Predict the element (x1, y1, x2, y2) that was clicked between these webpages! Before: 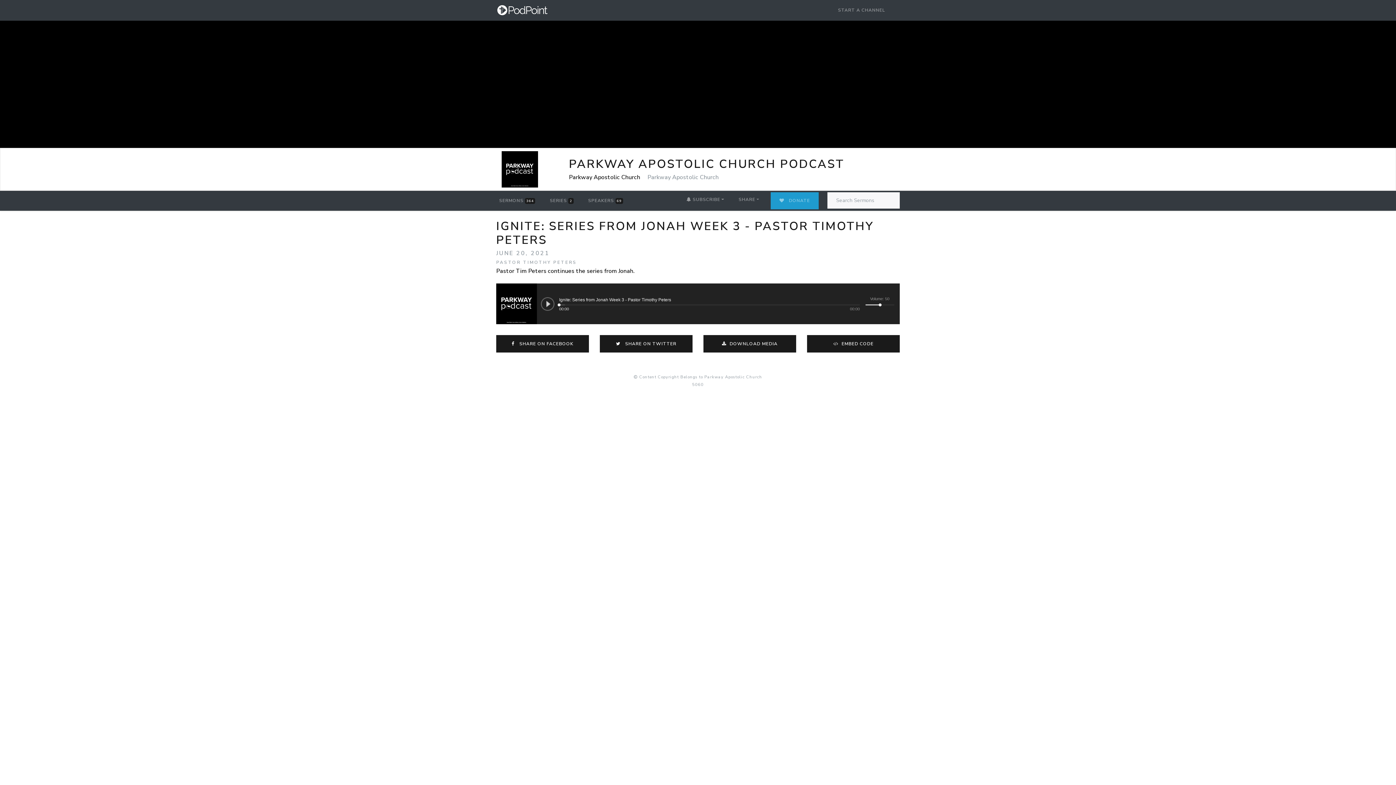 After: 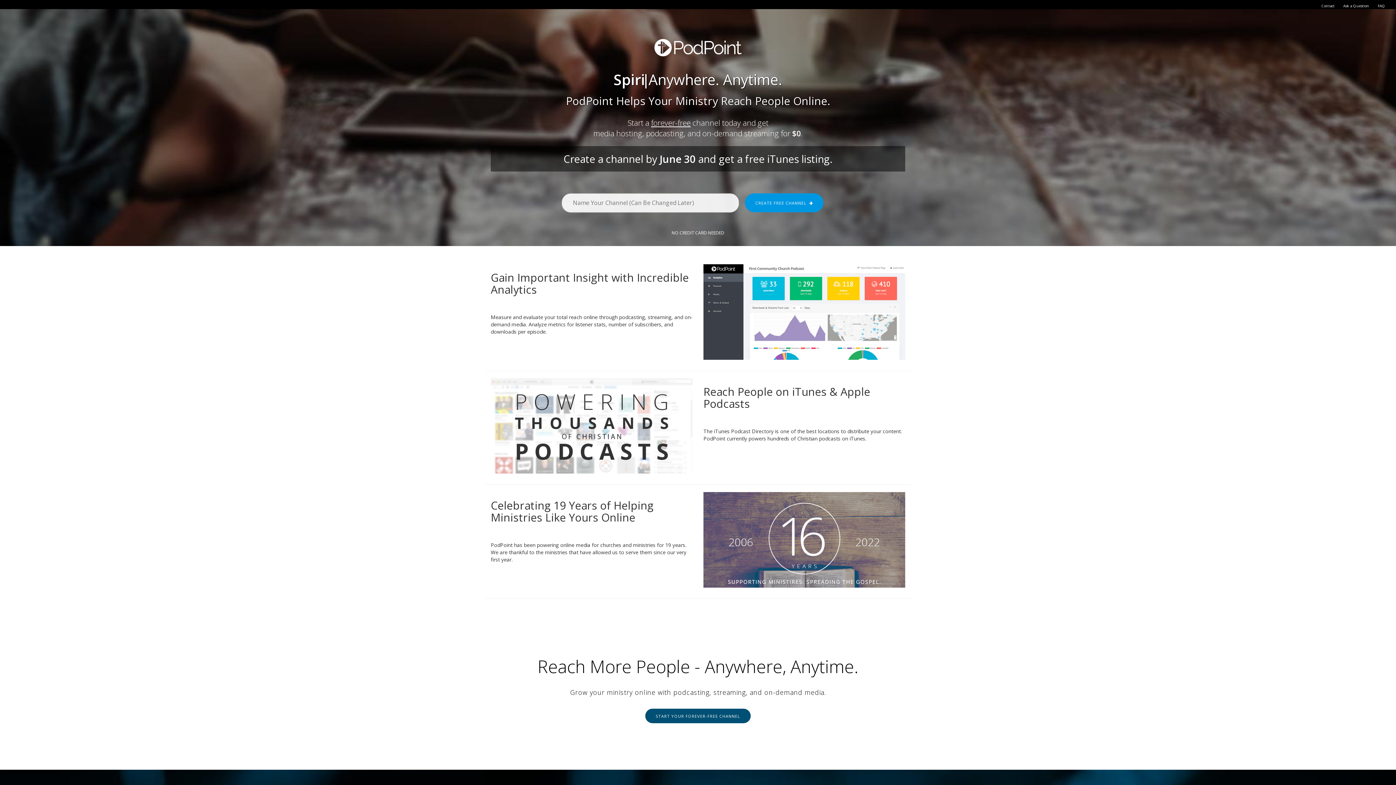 Action: label: START A CHANNEL bbox: (835, 2, 888, 17)